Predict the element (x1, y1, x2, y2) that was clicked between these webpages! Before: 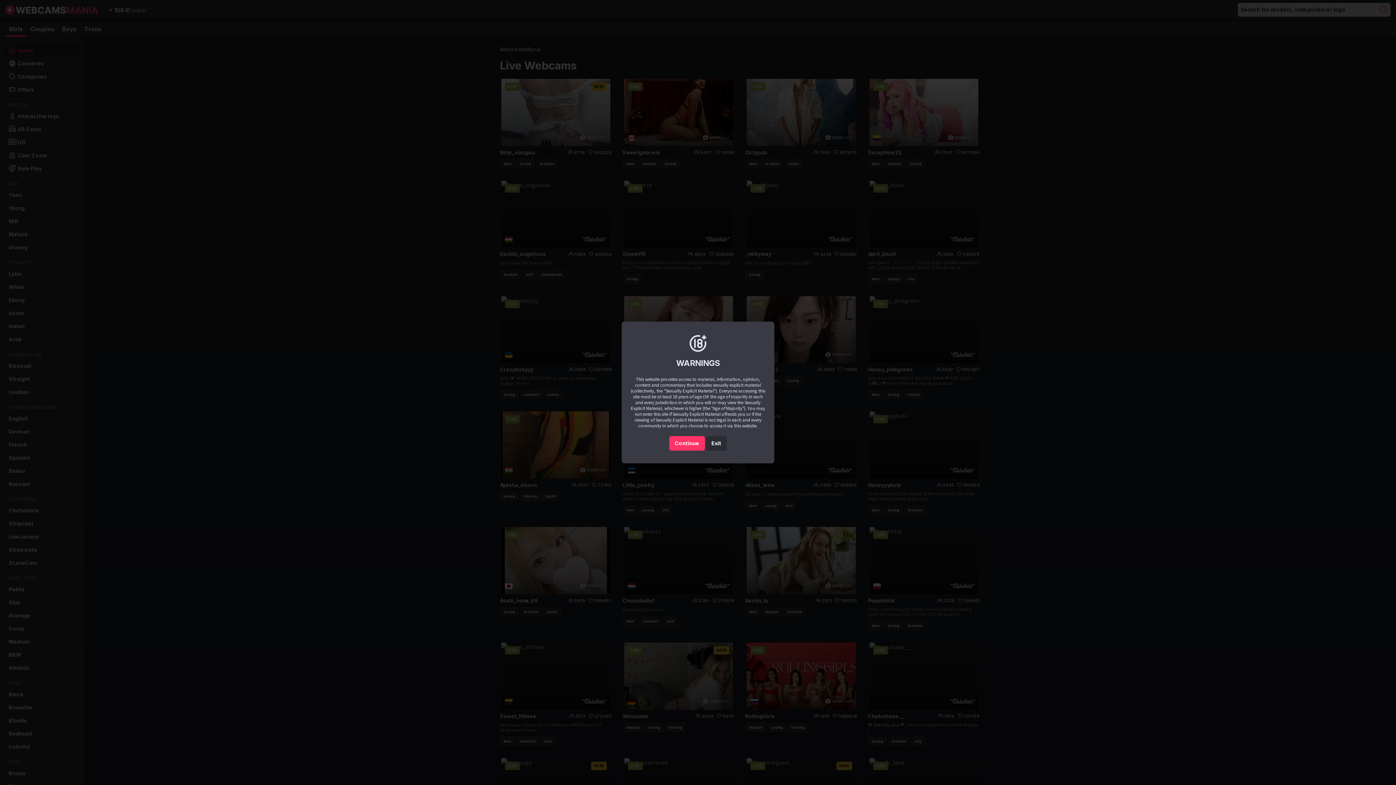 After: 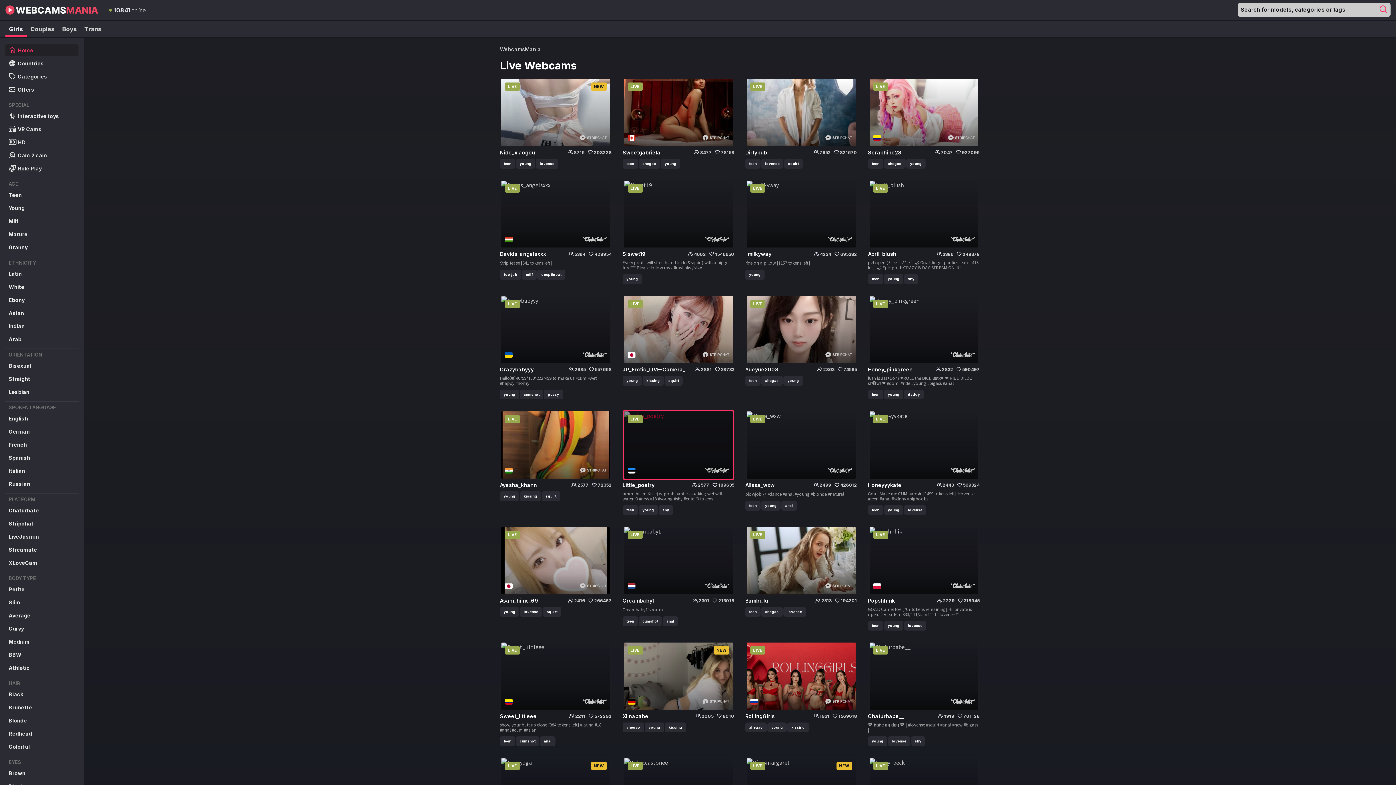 Action: bbox: (669, 436, 704, 451) label: Continue